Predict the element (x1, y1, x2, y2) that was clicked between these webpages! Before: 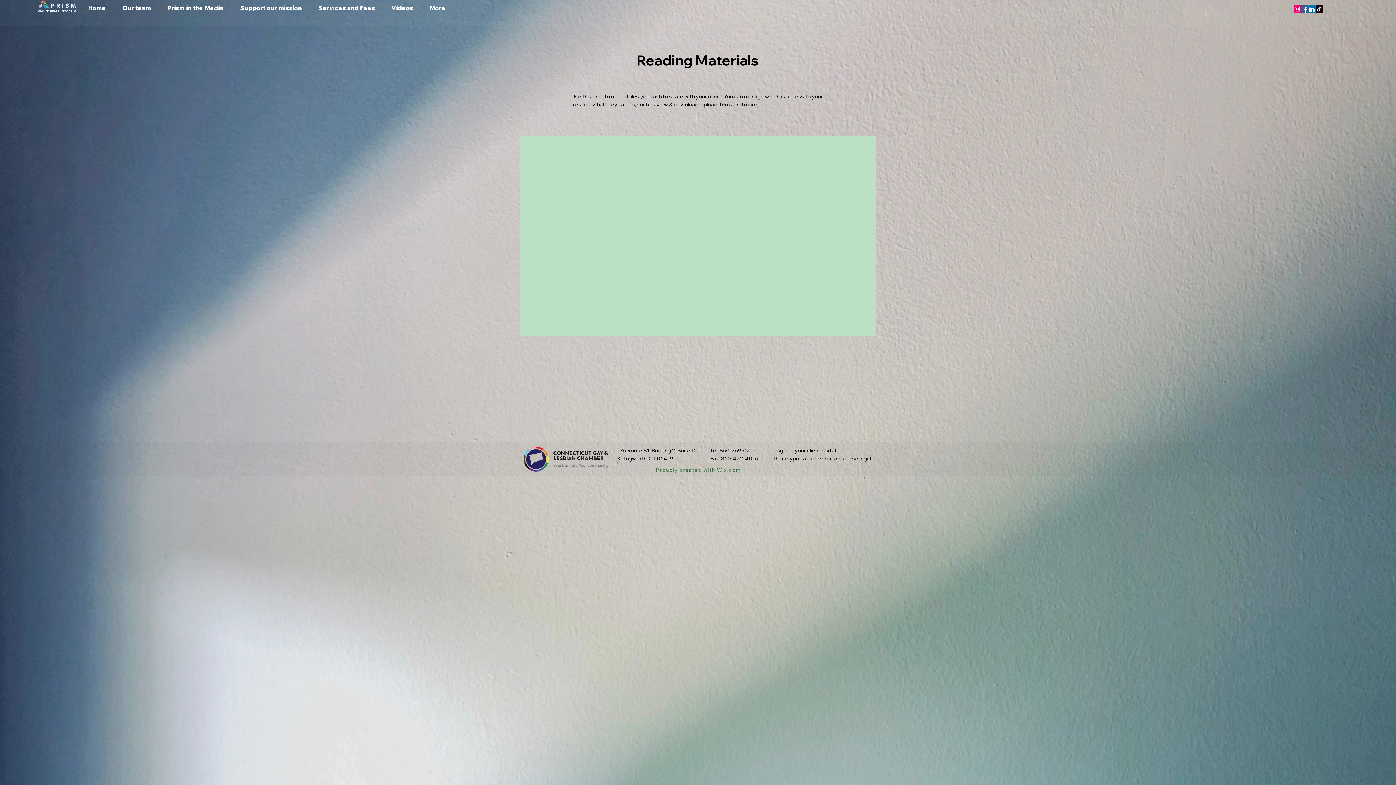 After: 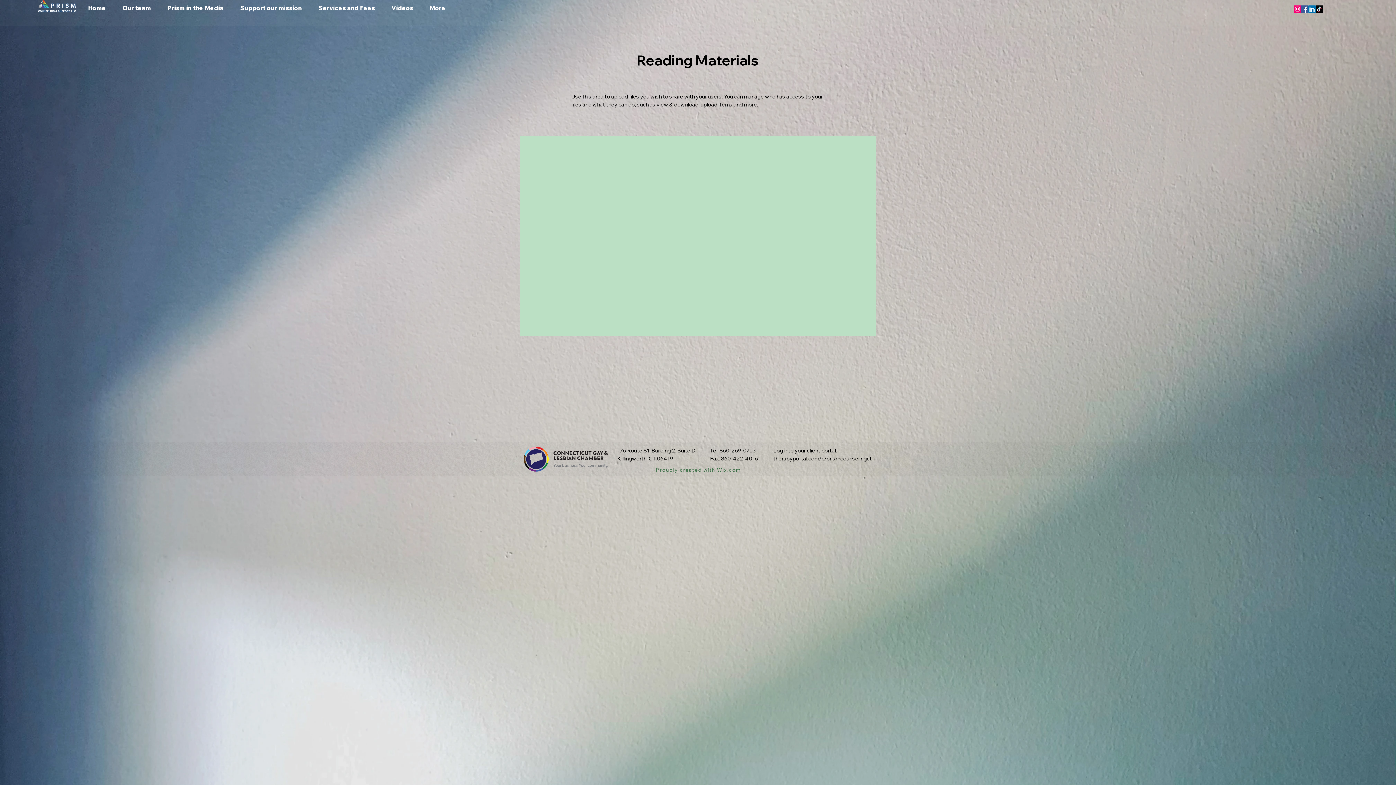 Action: bbox: (1301, 5, 1308, 12) label: Facebook